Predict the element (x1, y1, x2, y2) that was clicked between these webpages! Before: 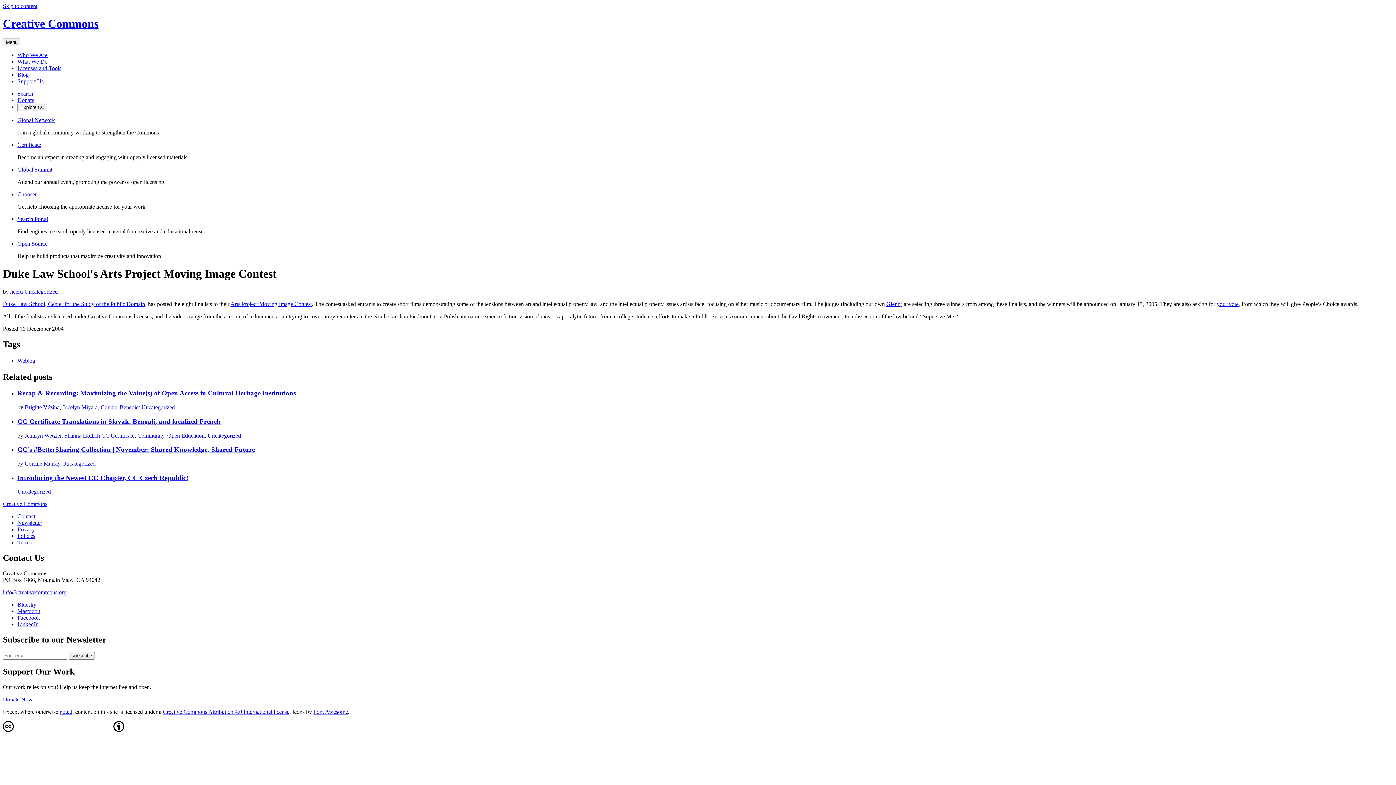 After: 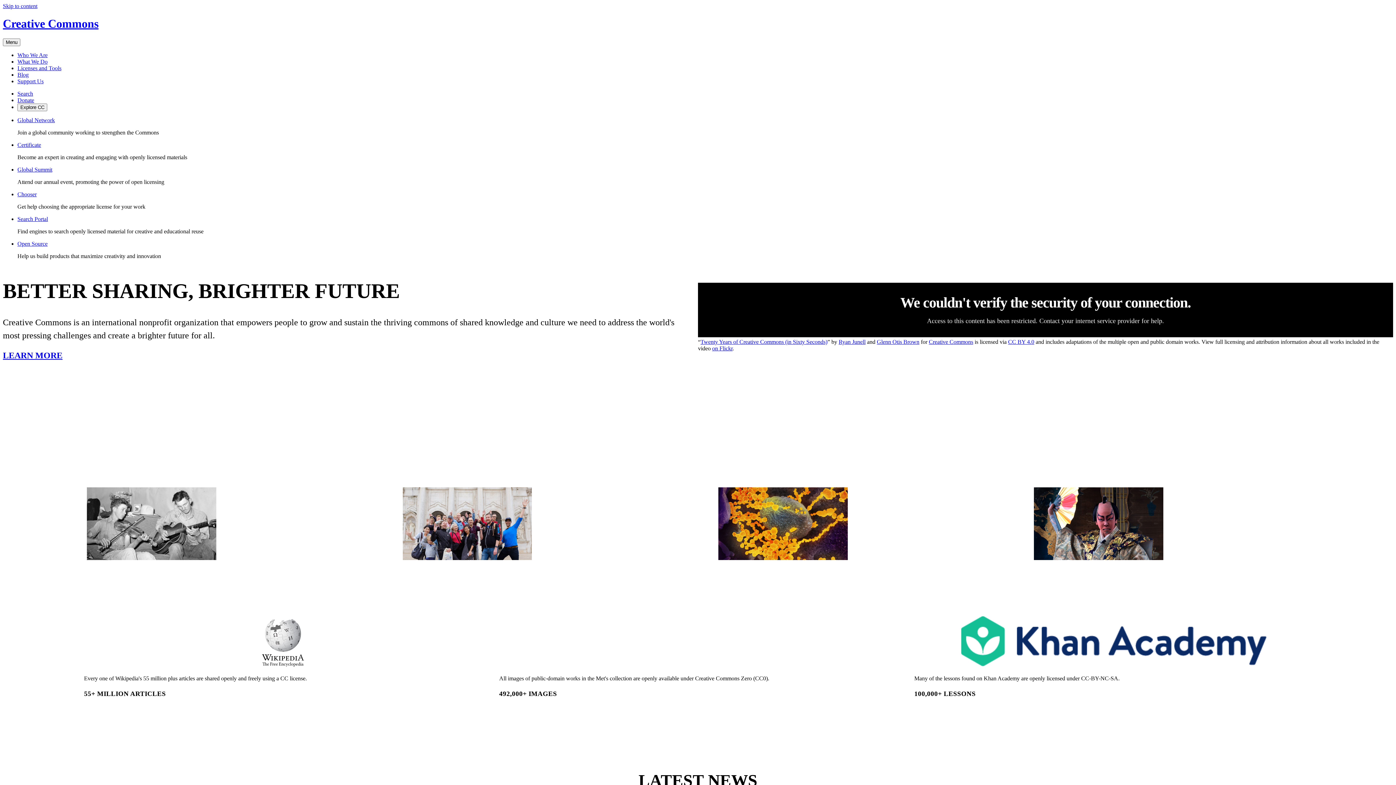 Action: bbox: (2, 17, 98, 30) label: Creative Commons